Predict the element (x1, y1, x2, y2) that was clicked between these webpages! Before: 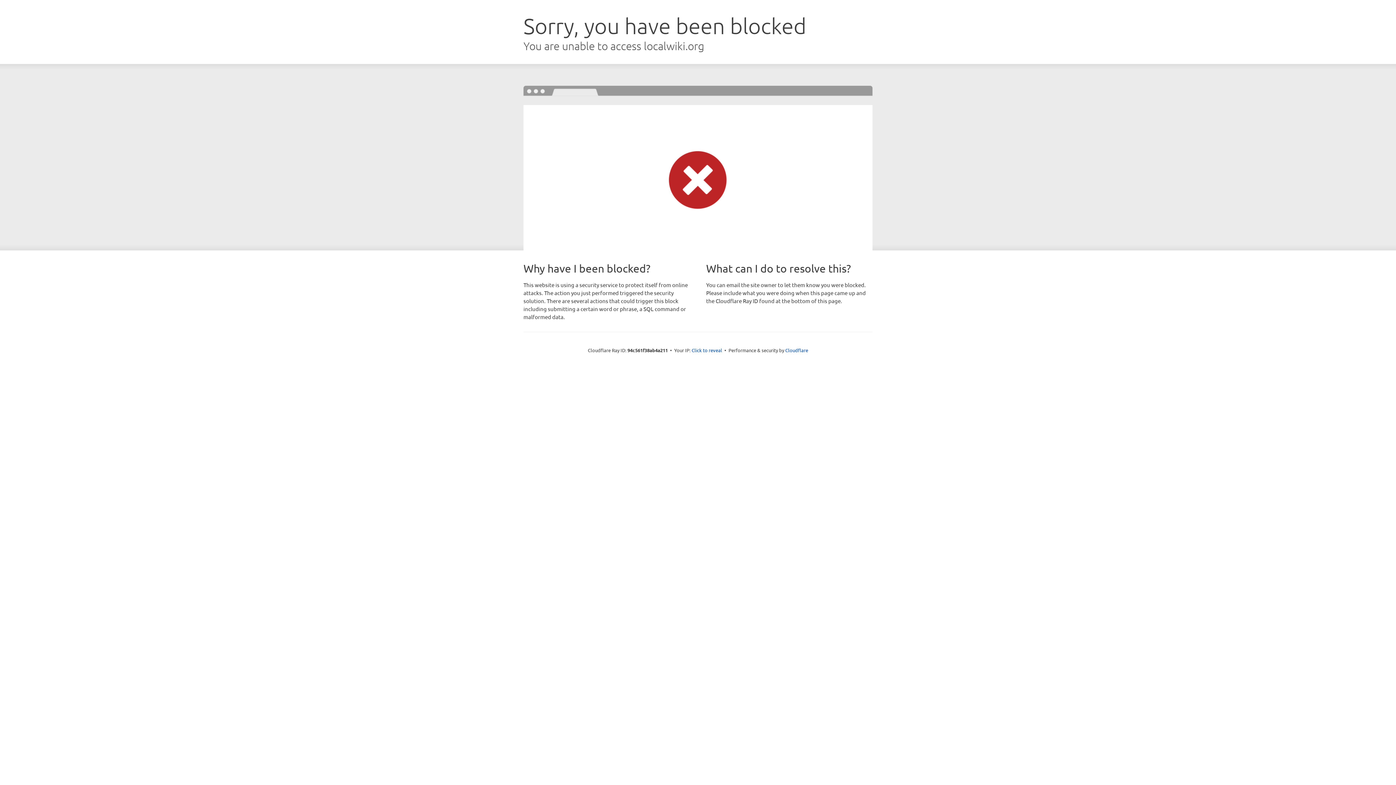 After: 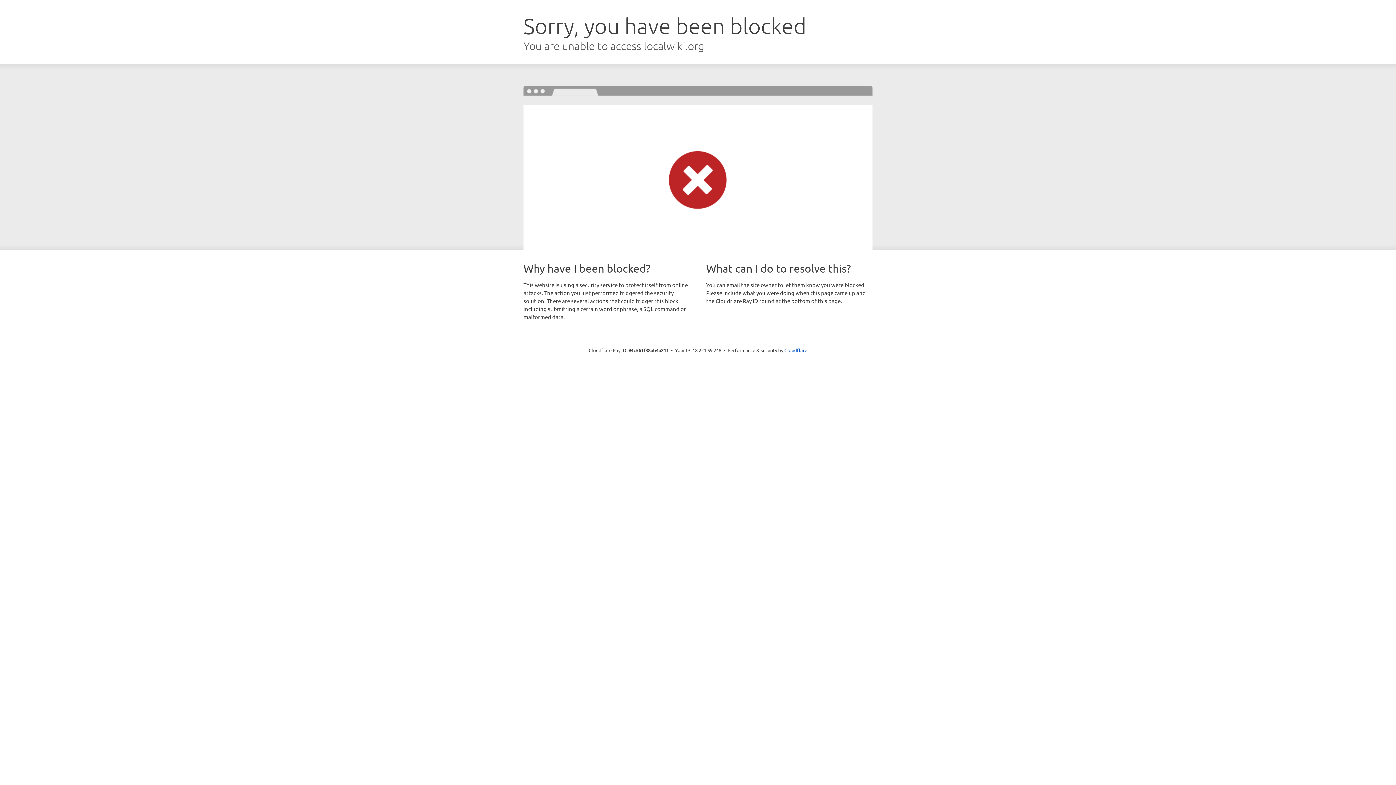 Action: bbox: (691, 346, 722, 353) label: Click to reveal